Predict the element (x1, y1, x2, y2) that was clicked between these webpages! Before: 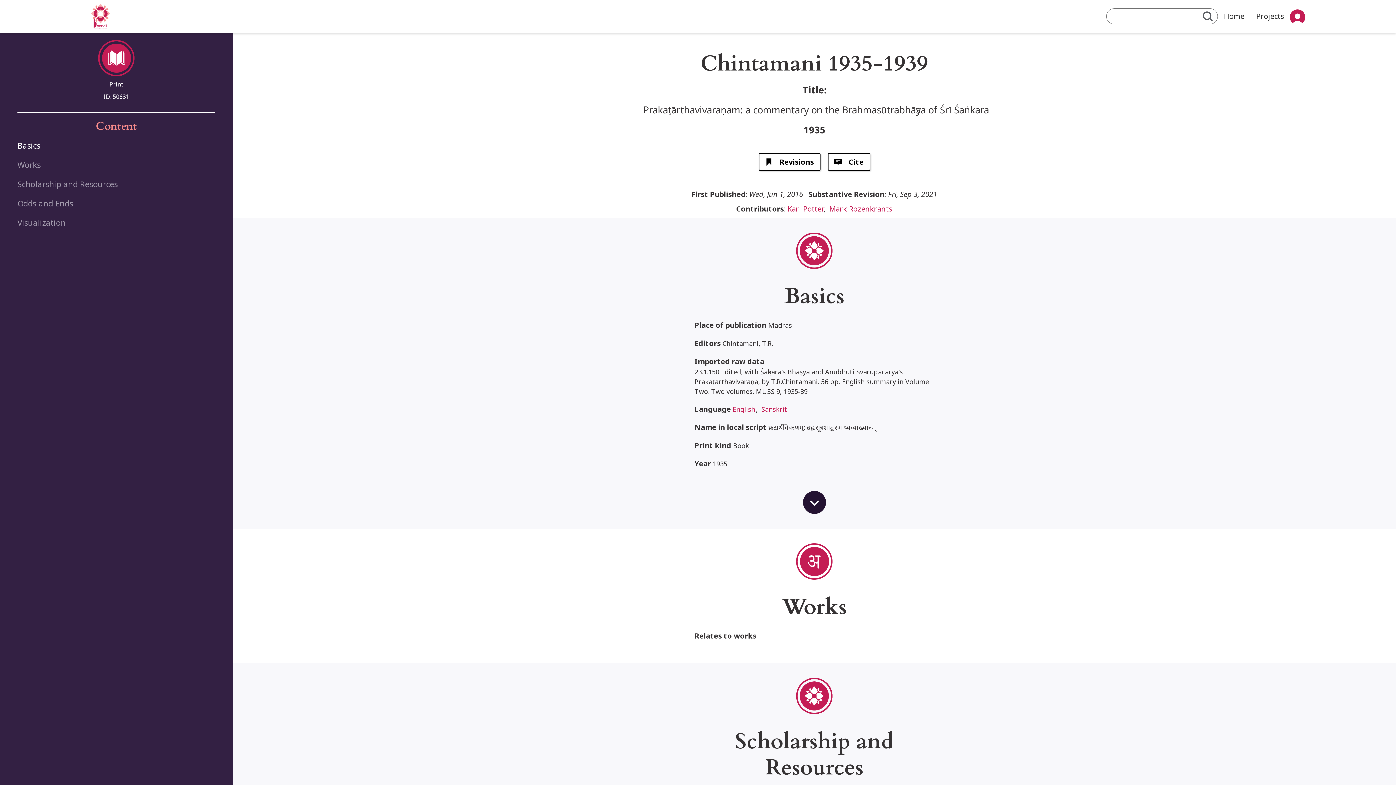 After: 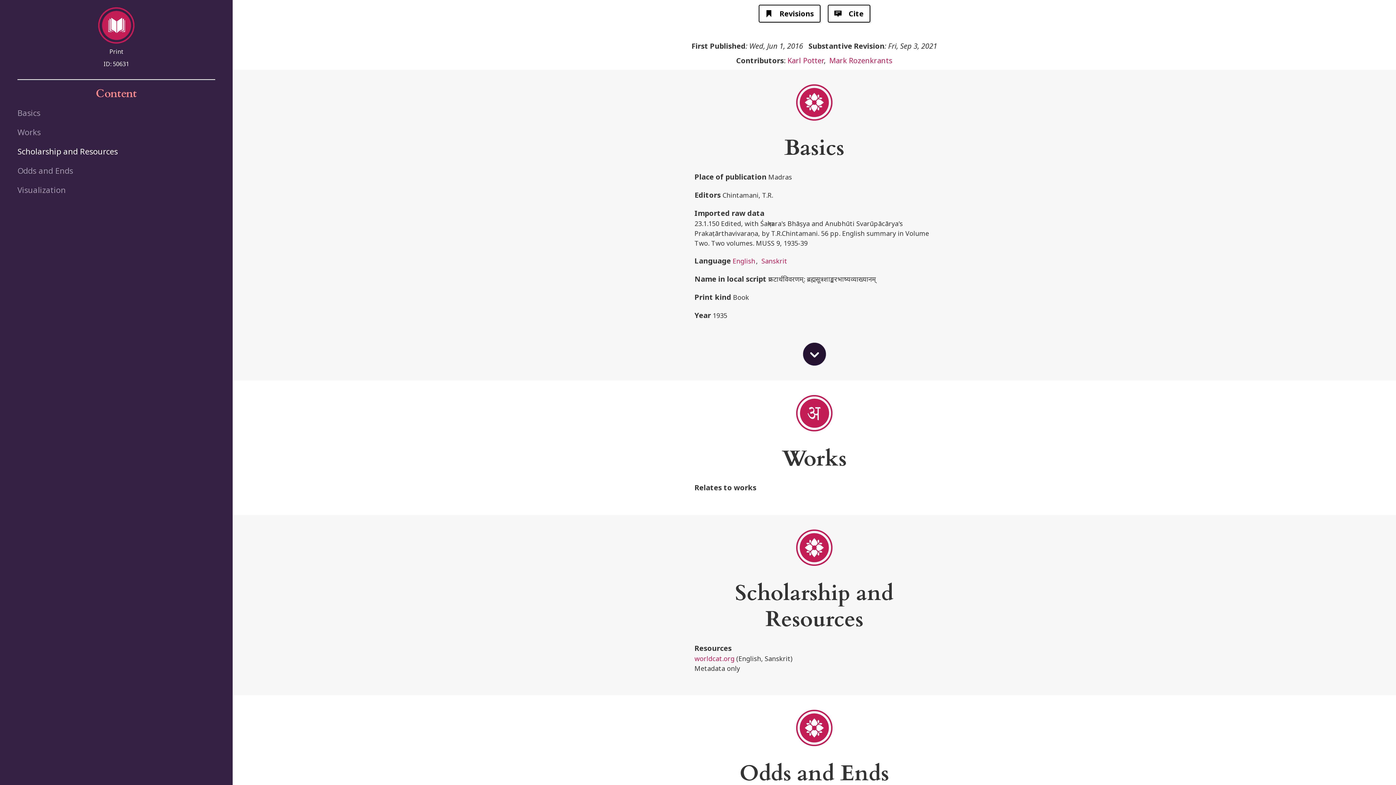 Action: label: Basics bbox: (17, 136, 215, 155)